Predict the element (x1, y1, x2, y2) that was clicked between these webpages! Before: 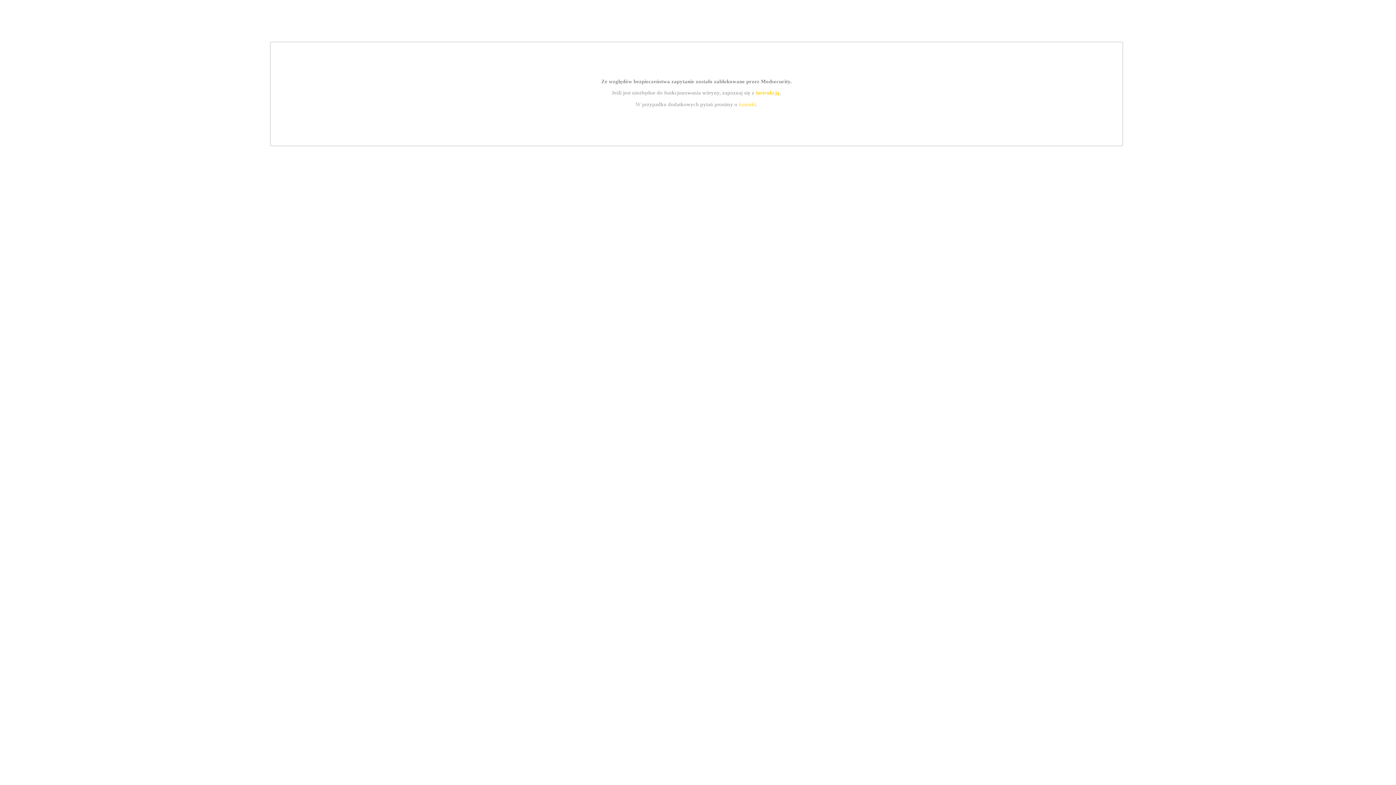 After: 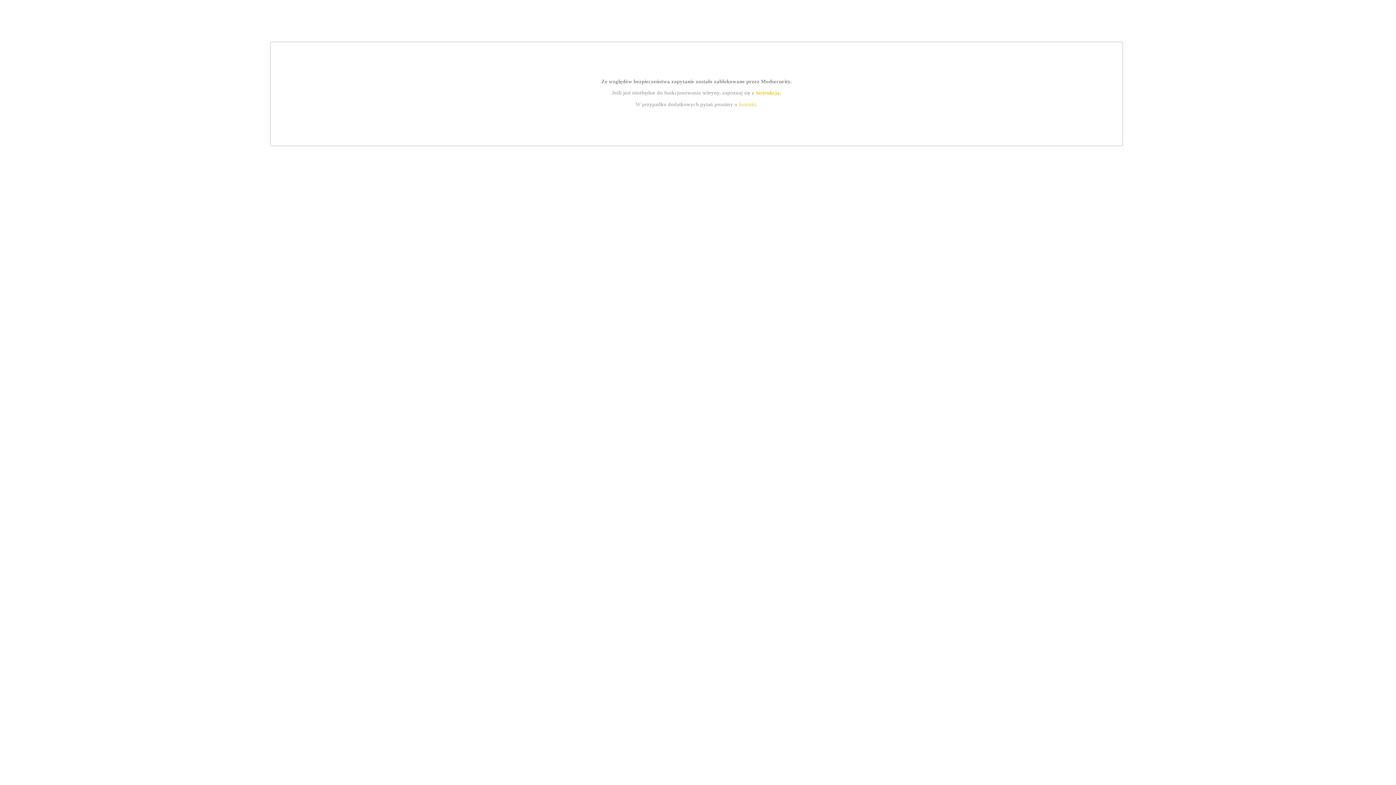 Action: label: kontakt bbox: (739, 101, 756, 107)